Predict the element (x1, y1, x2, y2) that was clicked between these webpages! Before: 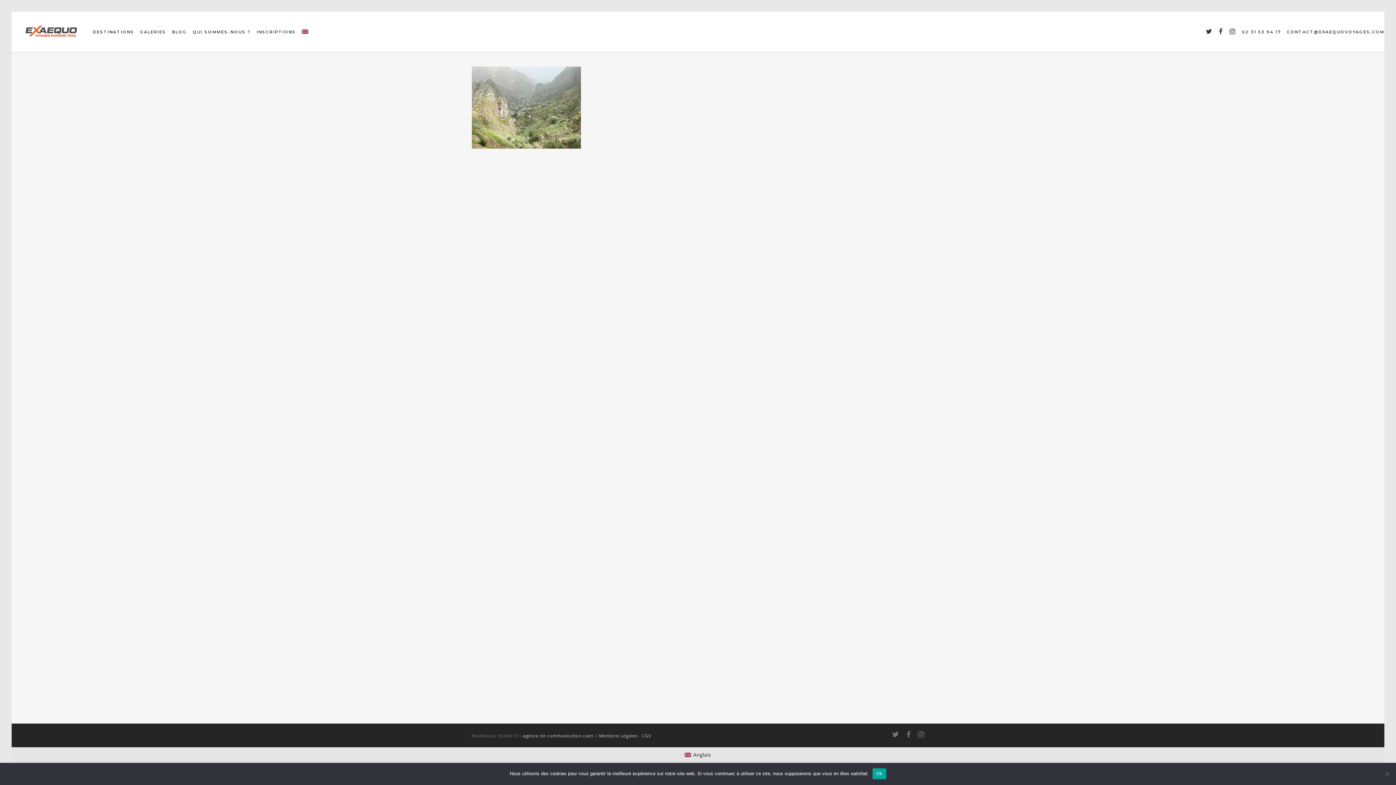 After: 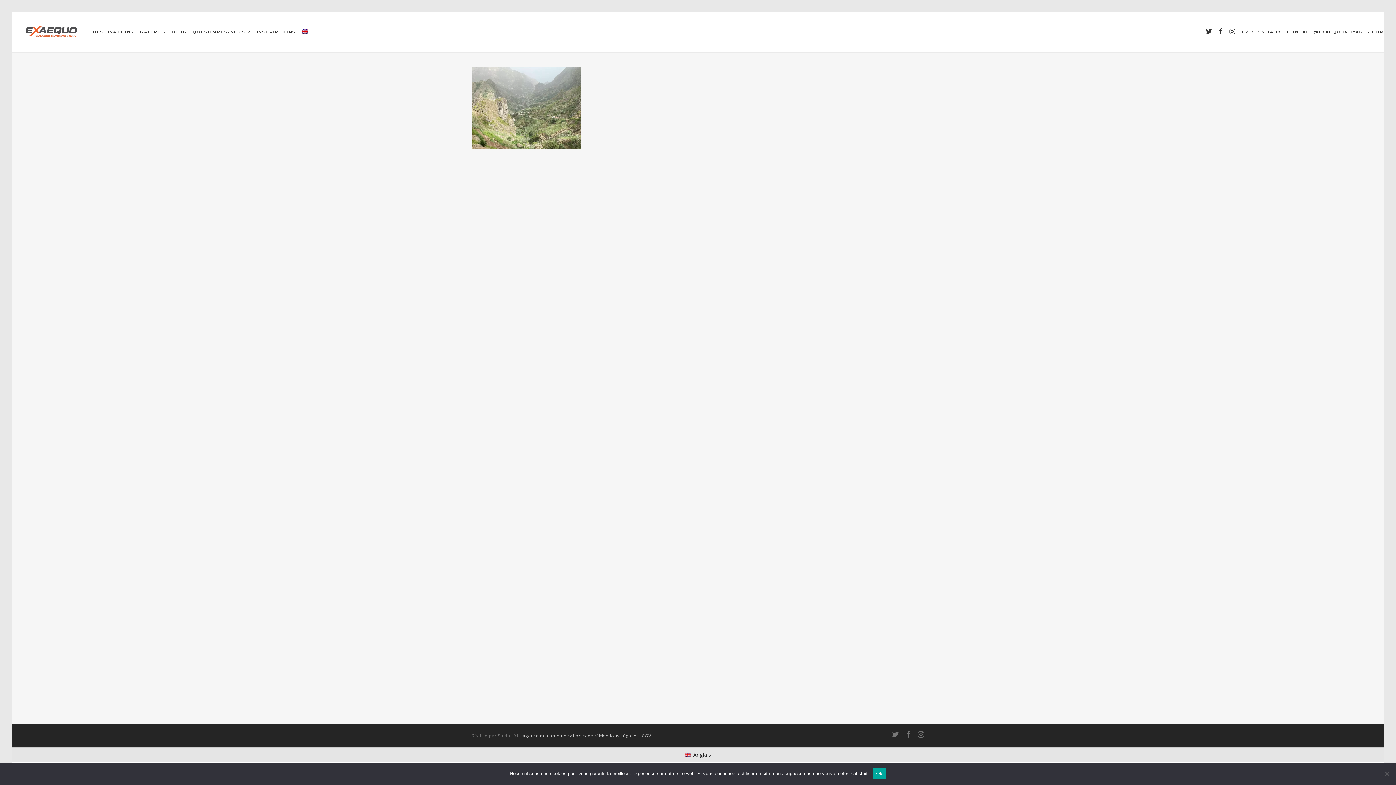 Action: label: CONTACT@EXAEQUOVOYAGES.COM bbox: (1287, 29, 1384, 34)